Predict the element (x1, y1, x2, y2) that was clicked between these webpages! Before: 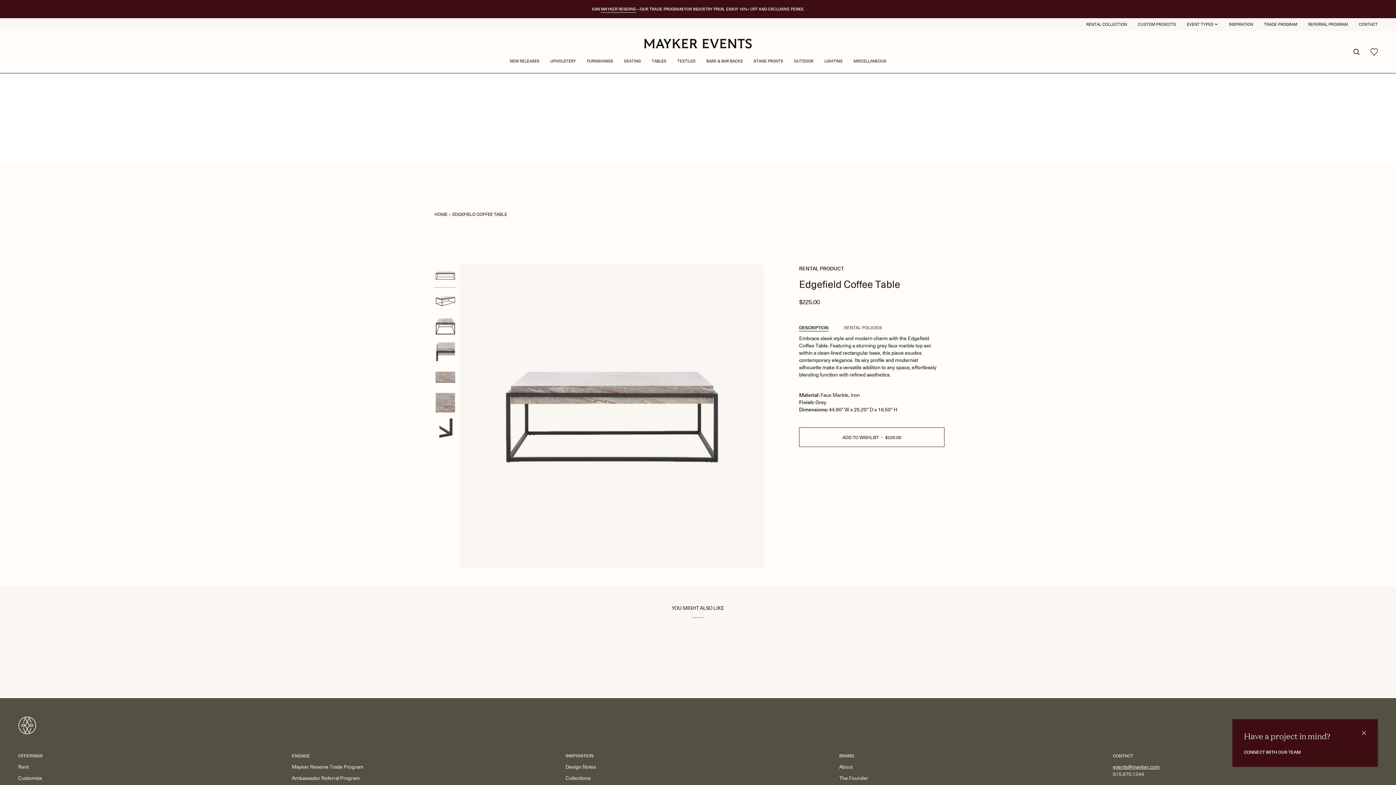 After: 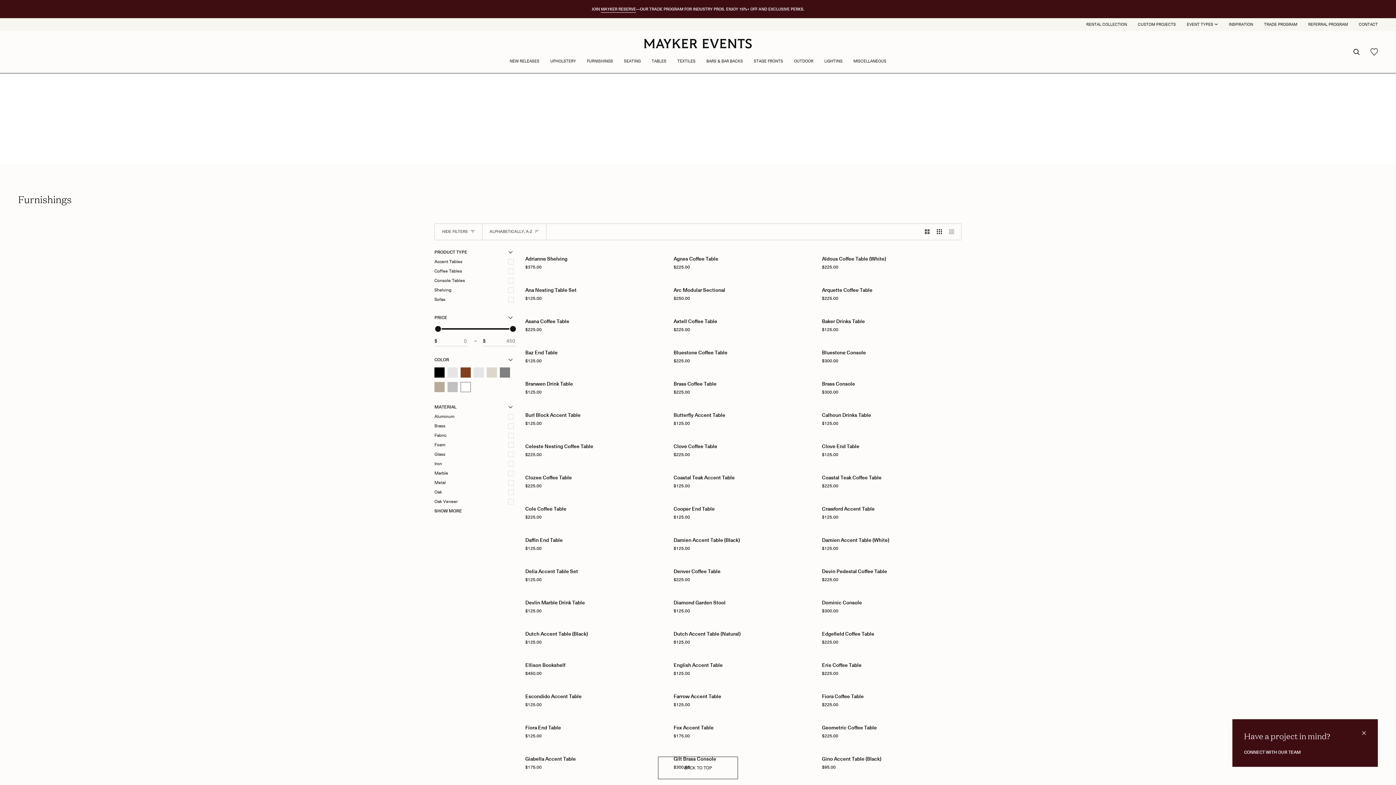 Action: label: FURNISHINGS bbox: (581, 56, 618, 65)